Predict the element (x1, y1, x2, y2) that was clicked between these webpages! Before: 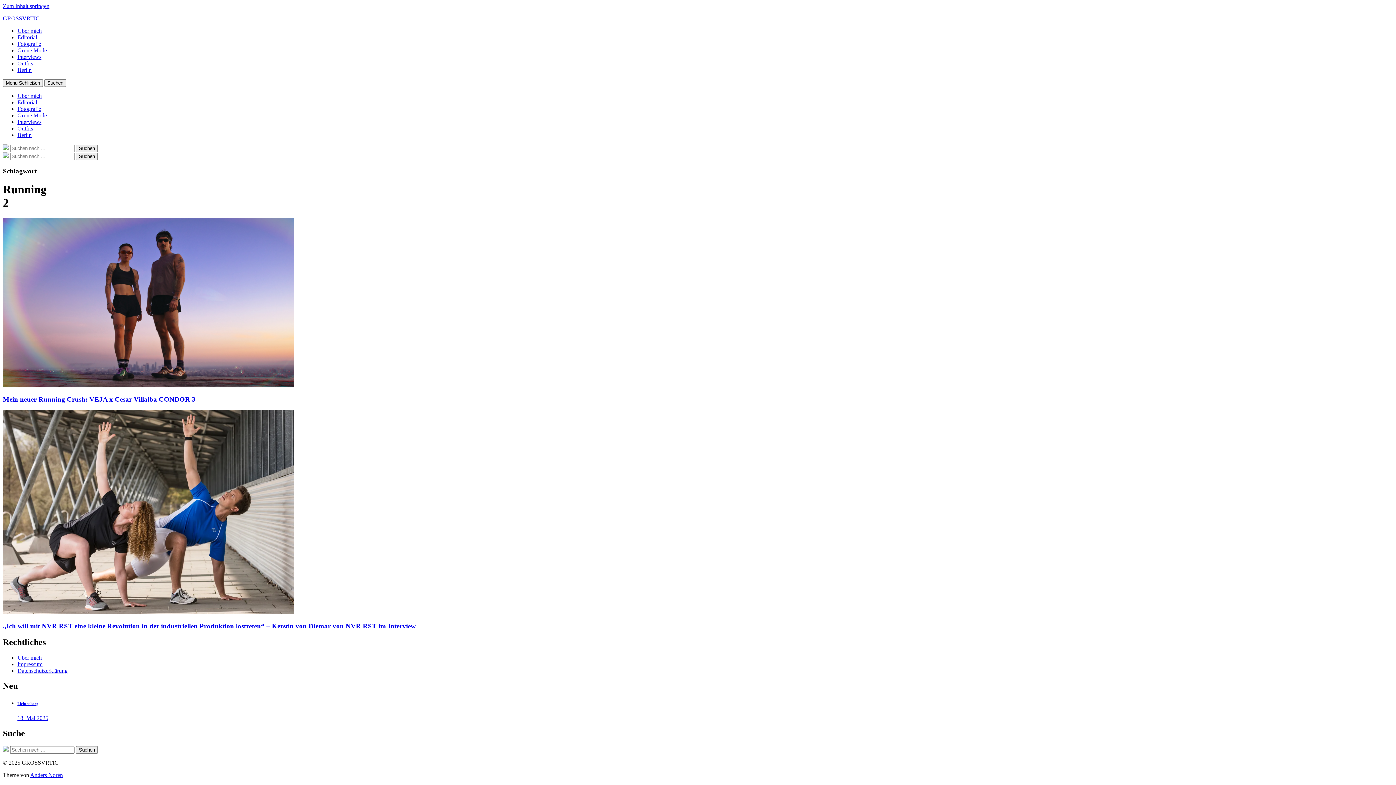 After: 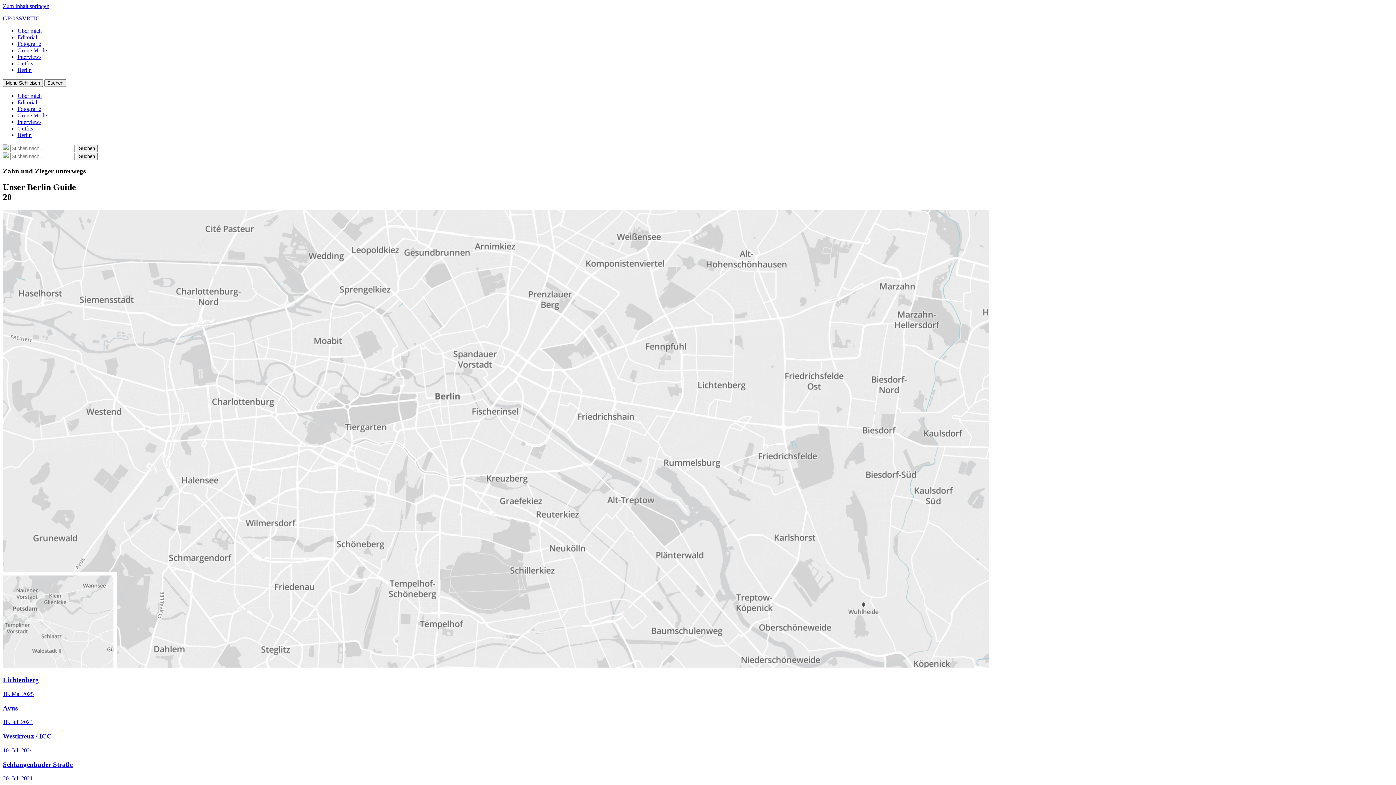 Action: bbox: (17, 132, 31, 138) label: Berlin